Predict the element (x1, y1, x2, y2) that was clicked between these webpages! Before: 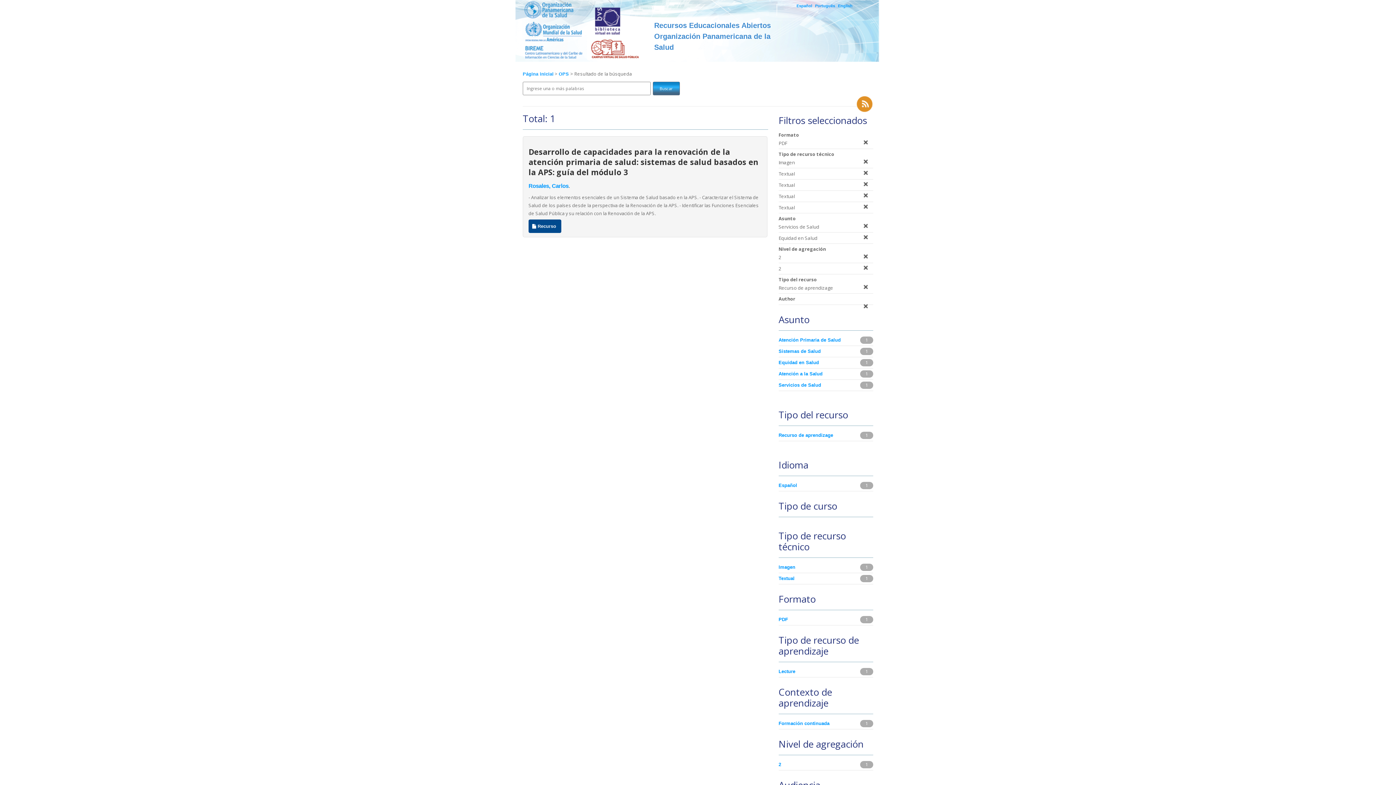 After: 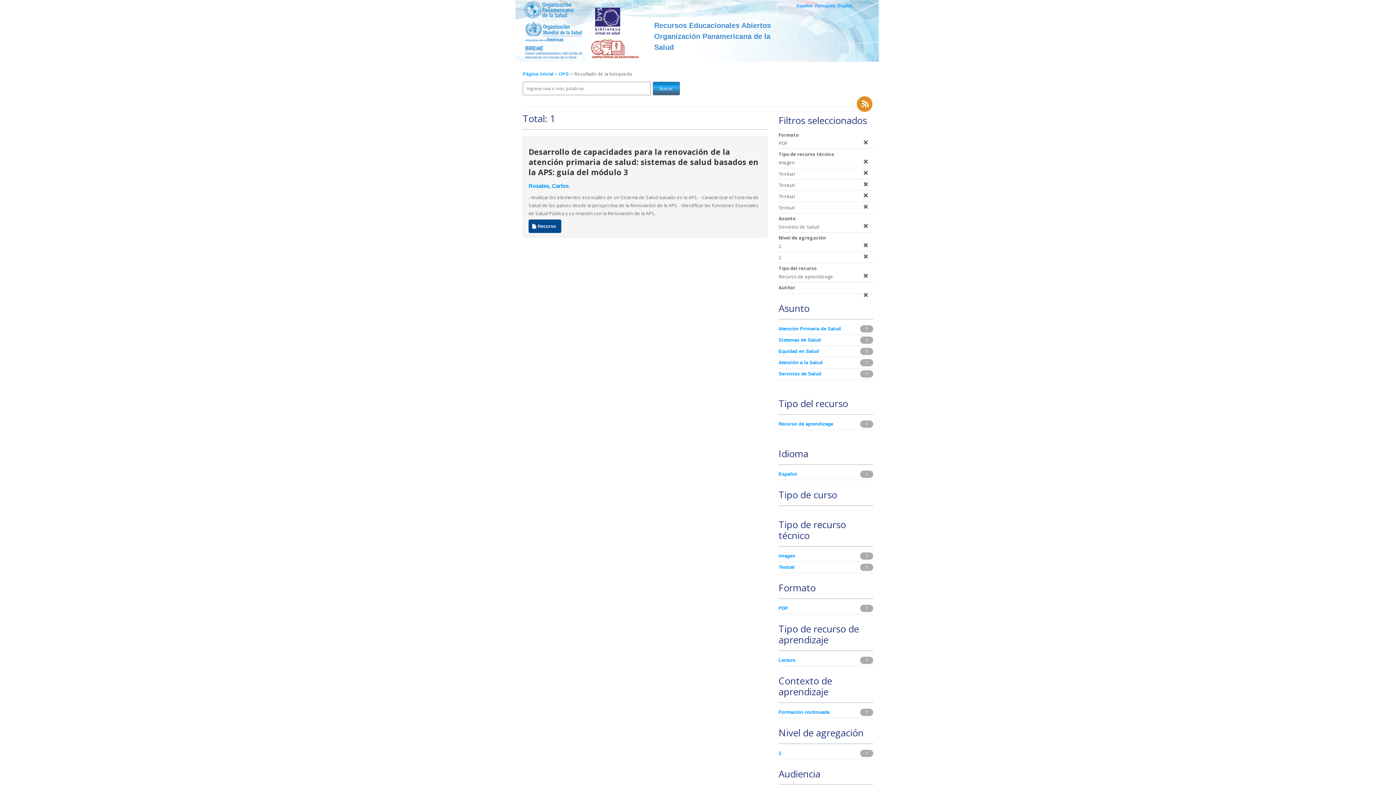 Action: bbox: (860, 234, 871, 240)